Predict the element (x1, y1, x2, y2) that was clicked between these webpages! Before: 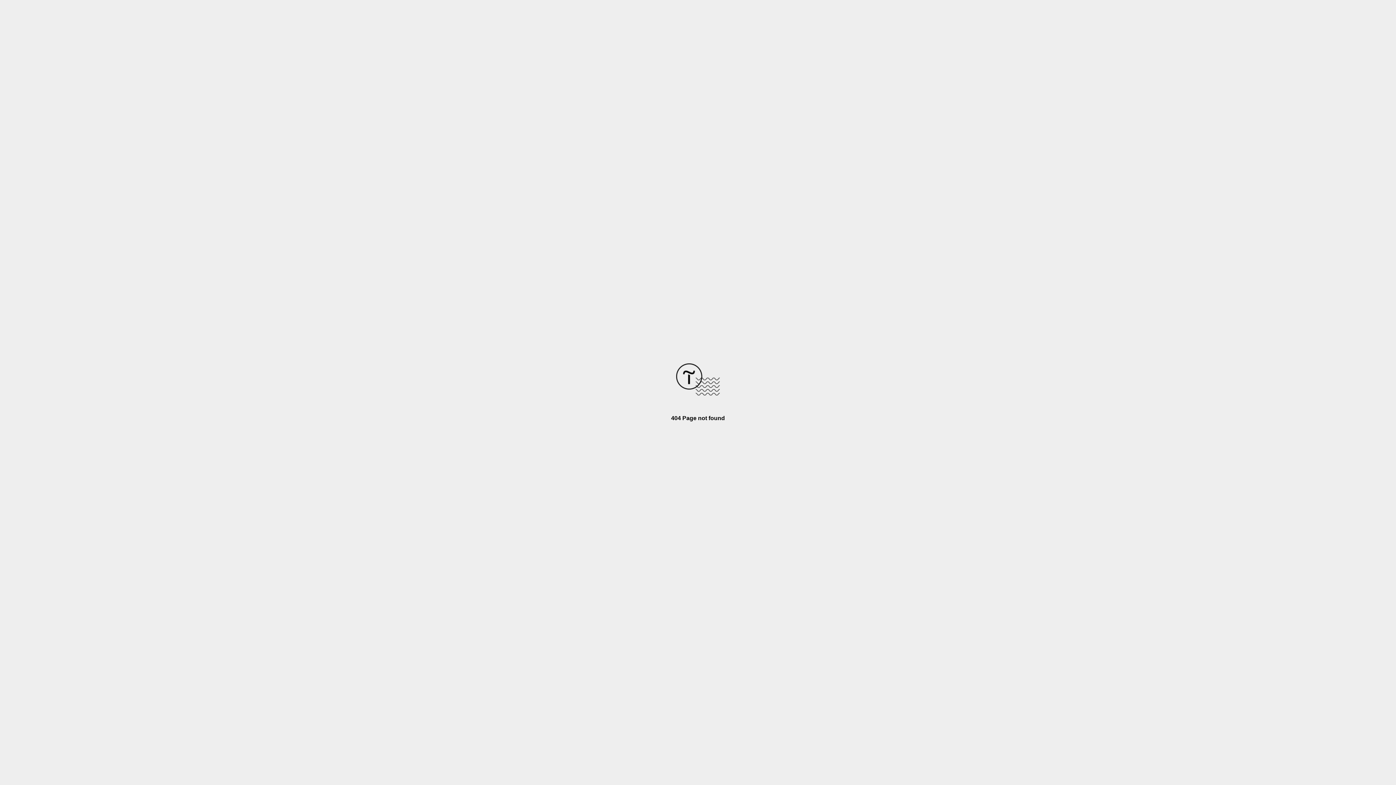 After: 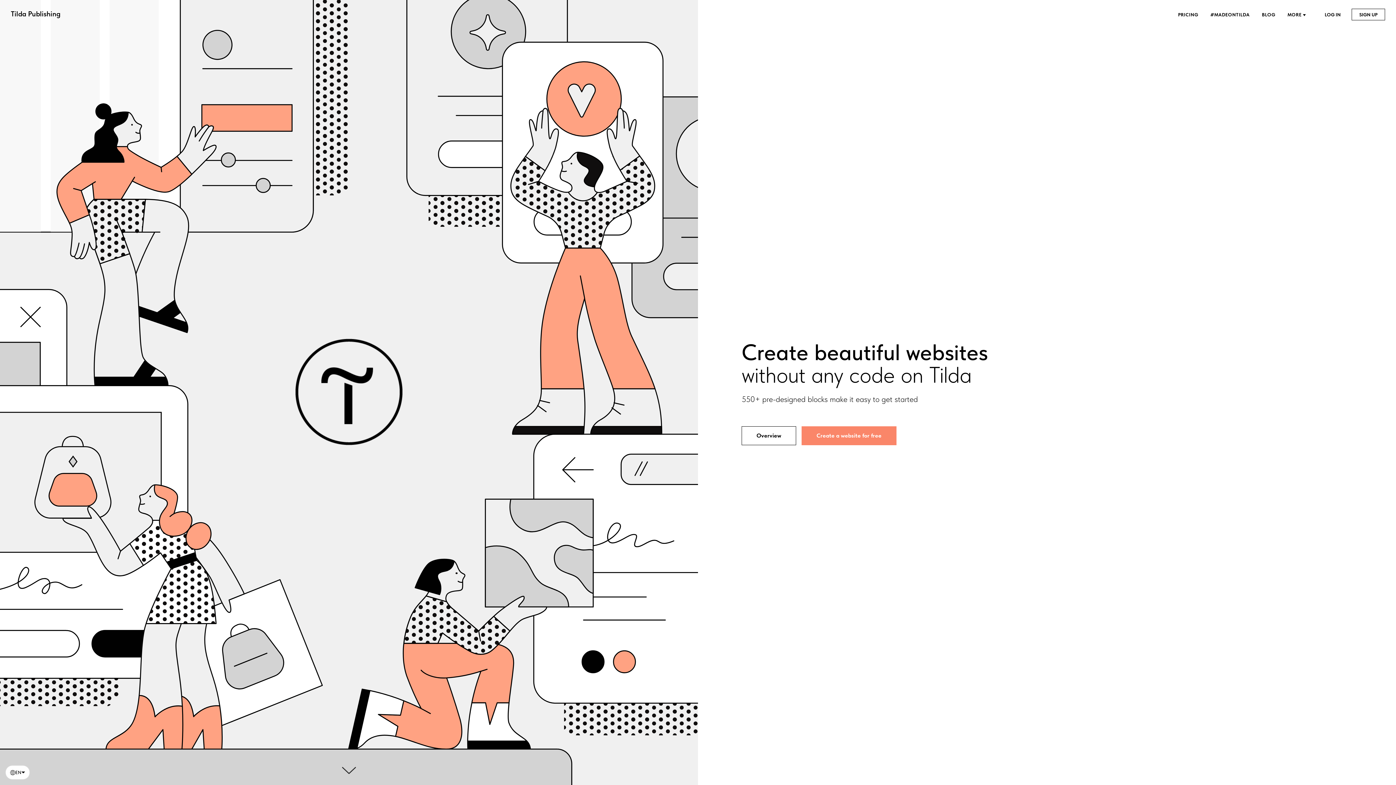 Action: bbox: (676, 390, 720, 396)